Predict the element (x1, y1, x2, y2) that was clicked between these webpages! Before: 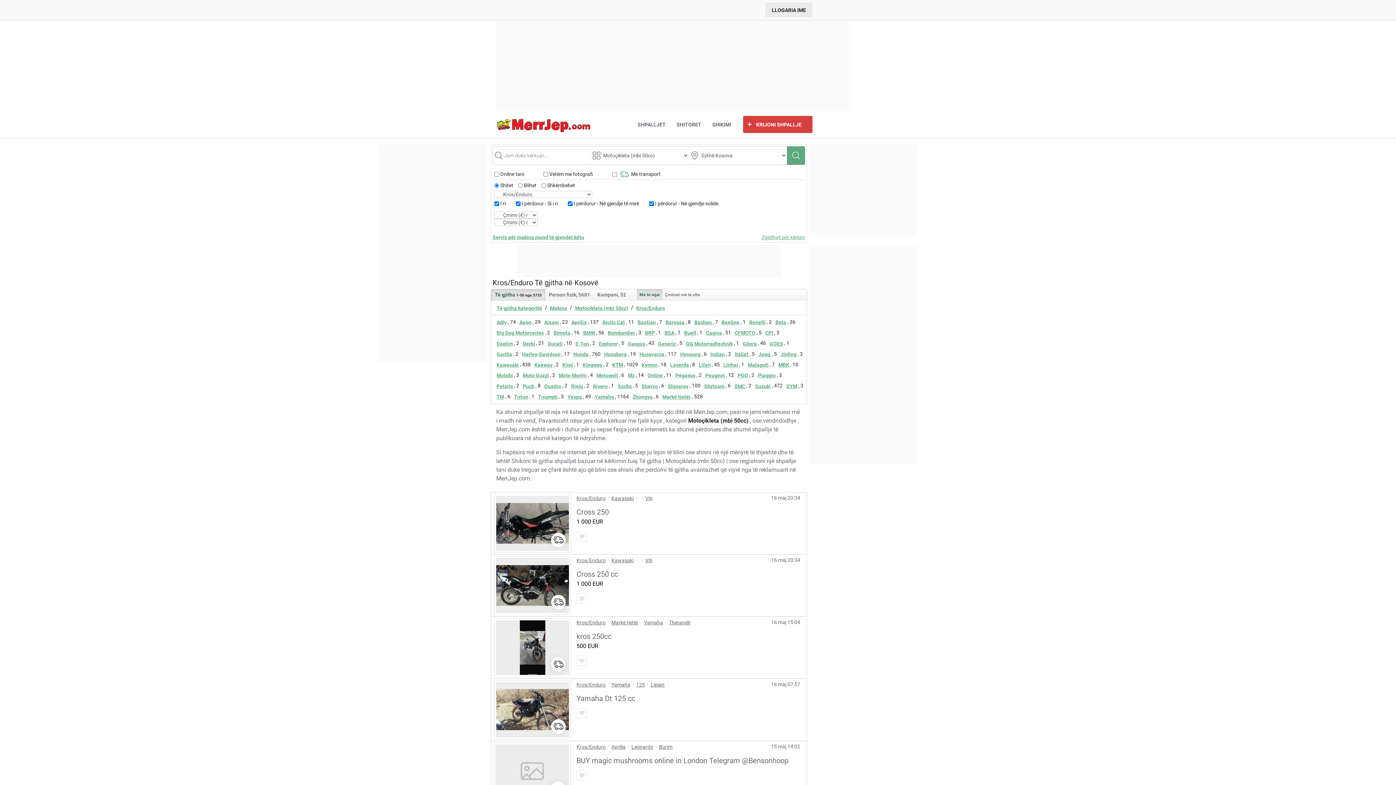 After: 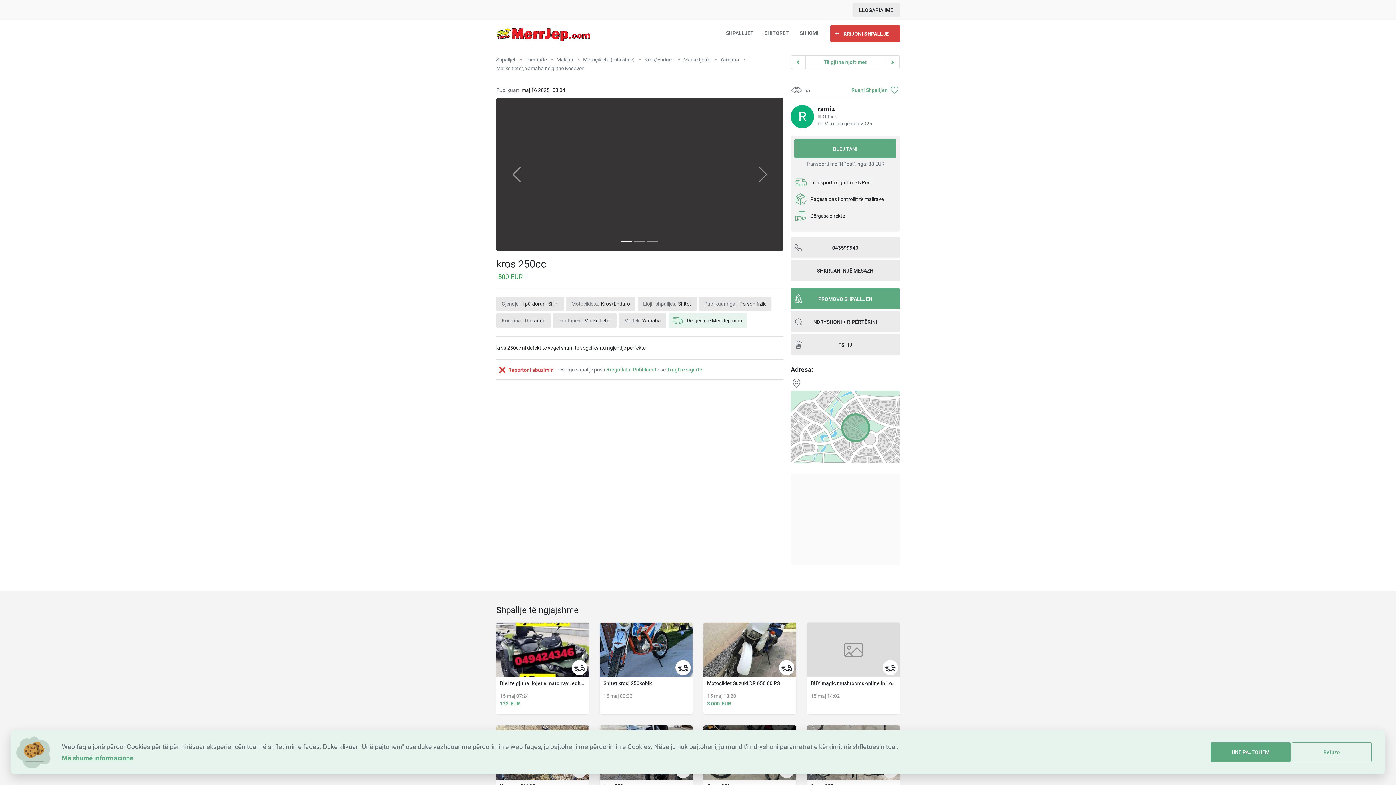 Action: bbox: (494, 618, 570, 677)